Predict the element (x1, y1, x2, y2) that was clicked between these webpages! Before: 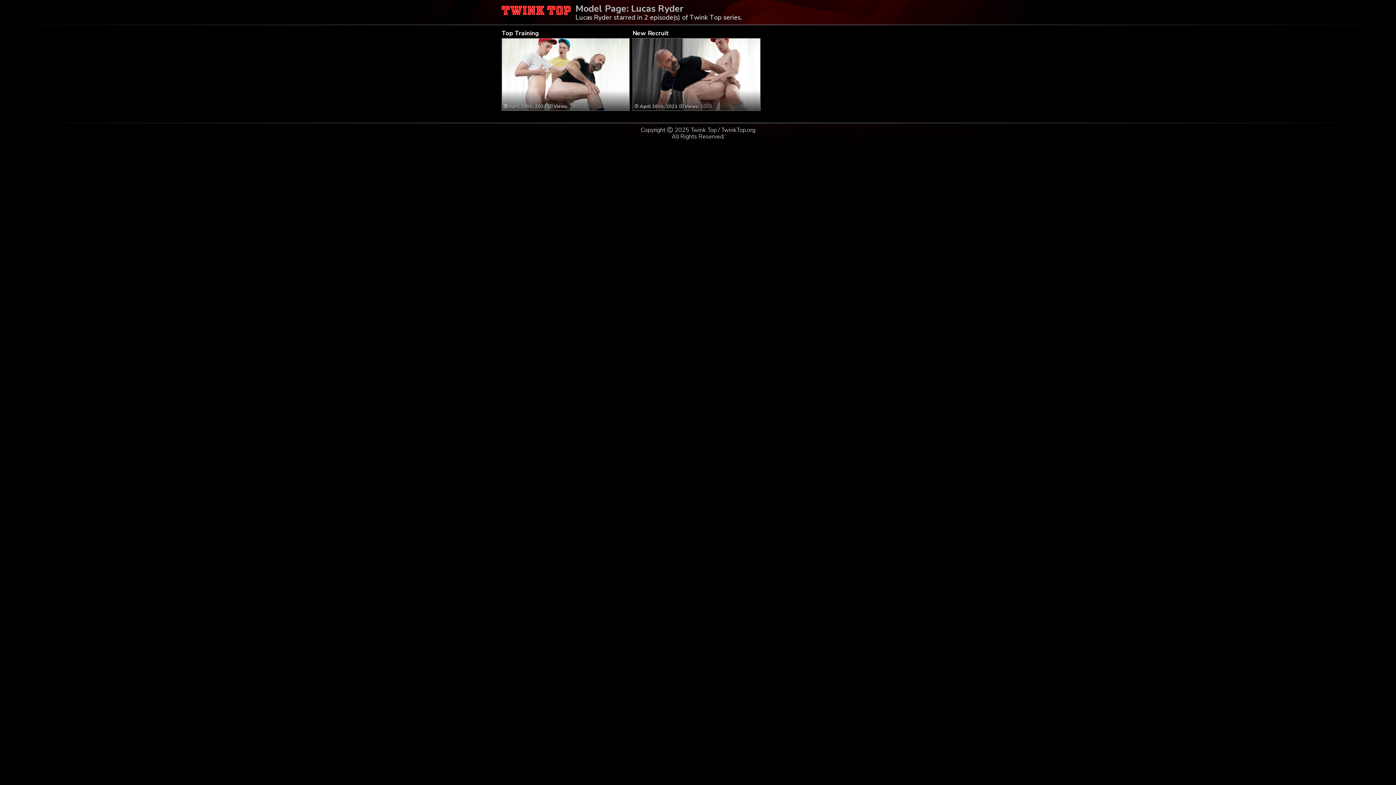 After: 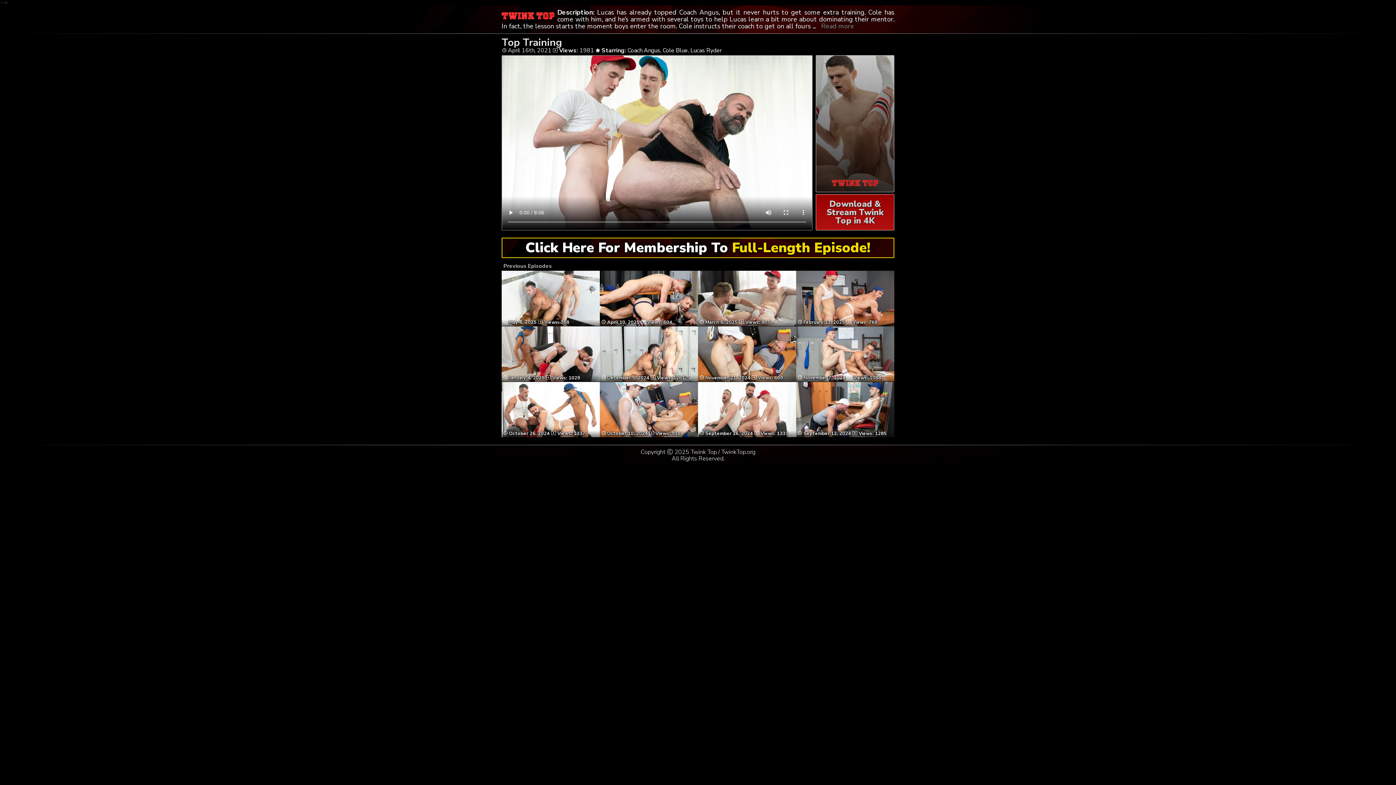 Action: label:  April 16th, 2021 Views: 1981 bbox: (504, 90, 627, 109)